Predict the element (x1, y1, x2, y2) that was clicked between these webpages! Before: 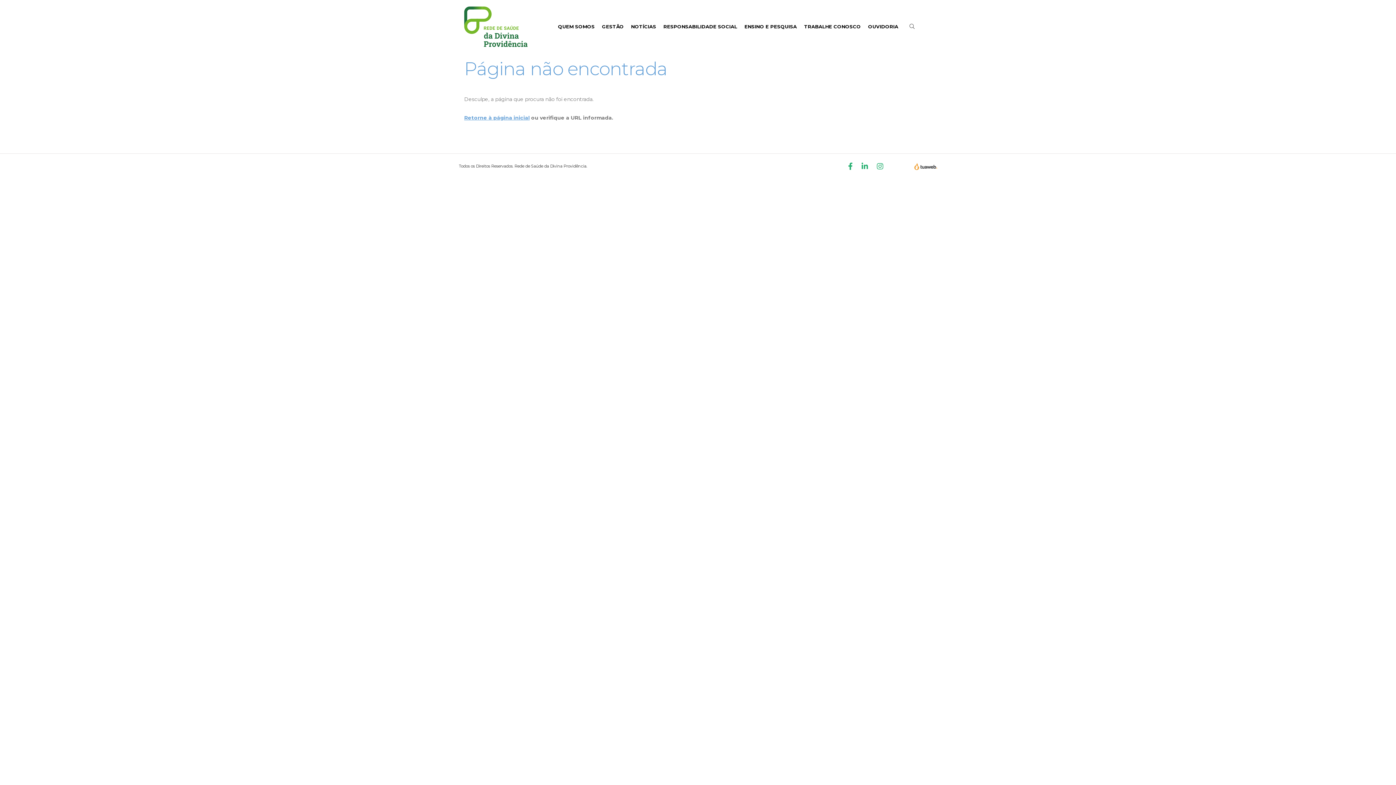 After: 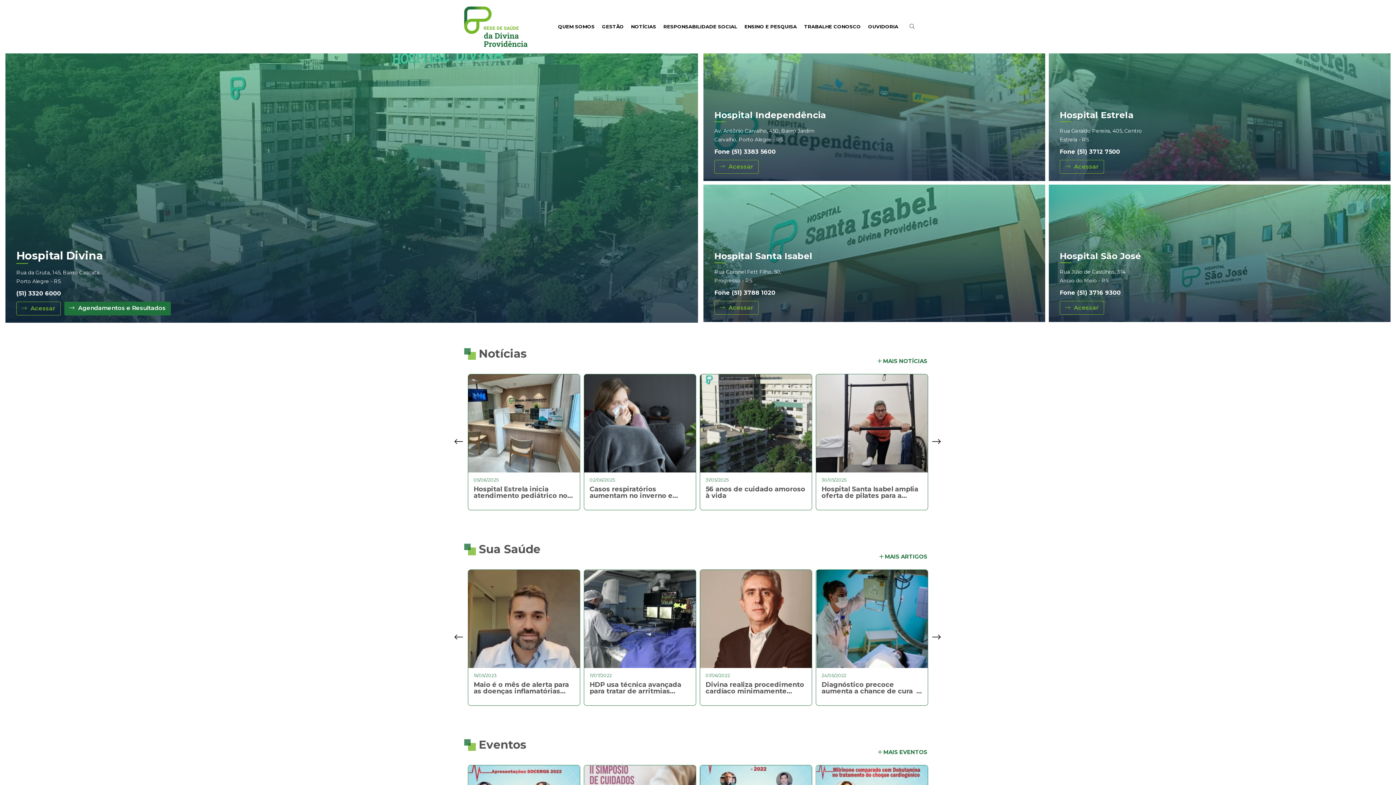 Action: label: Retorne à página inicial bbox: (464, 114, 529, 121)